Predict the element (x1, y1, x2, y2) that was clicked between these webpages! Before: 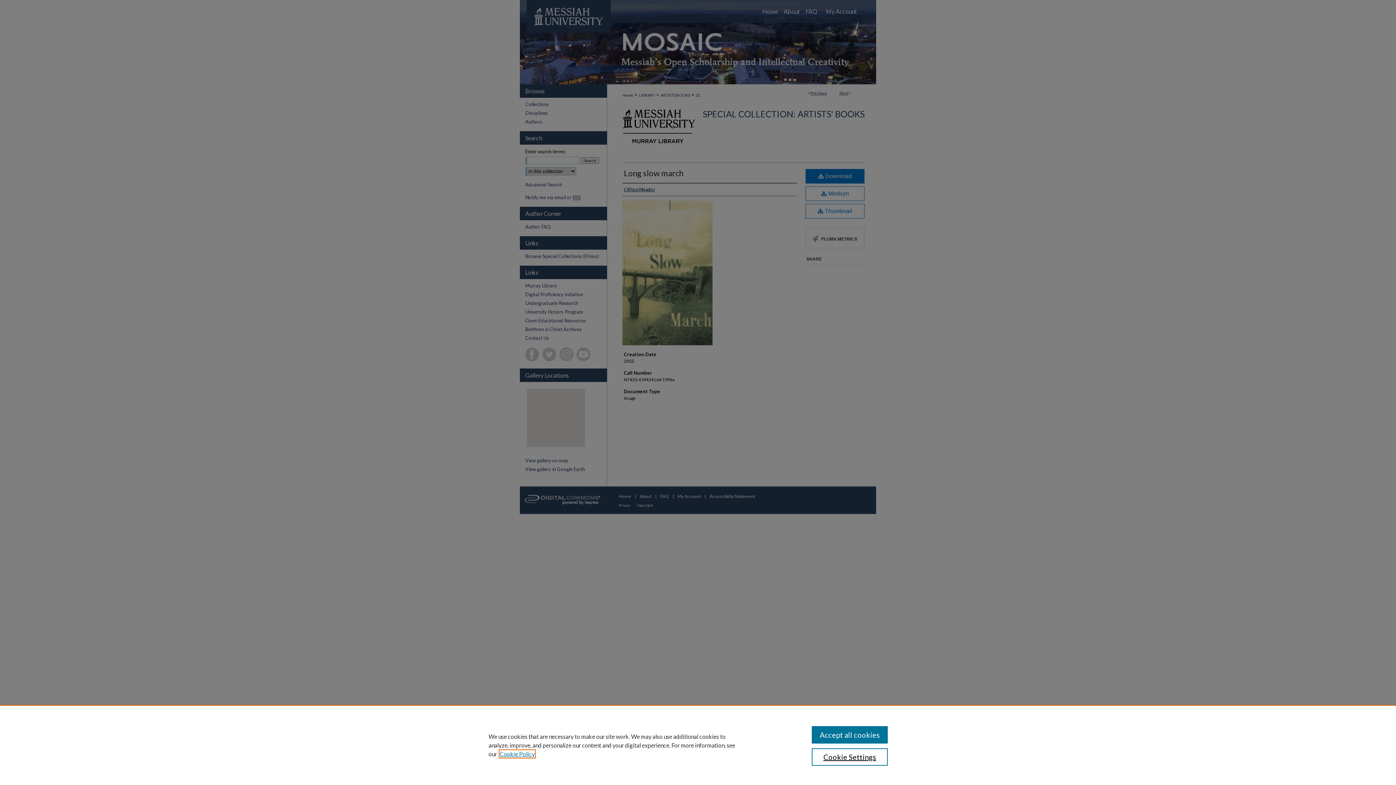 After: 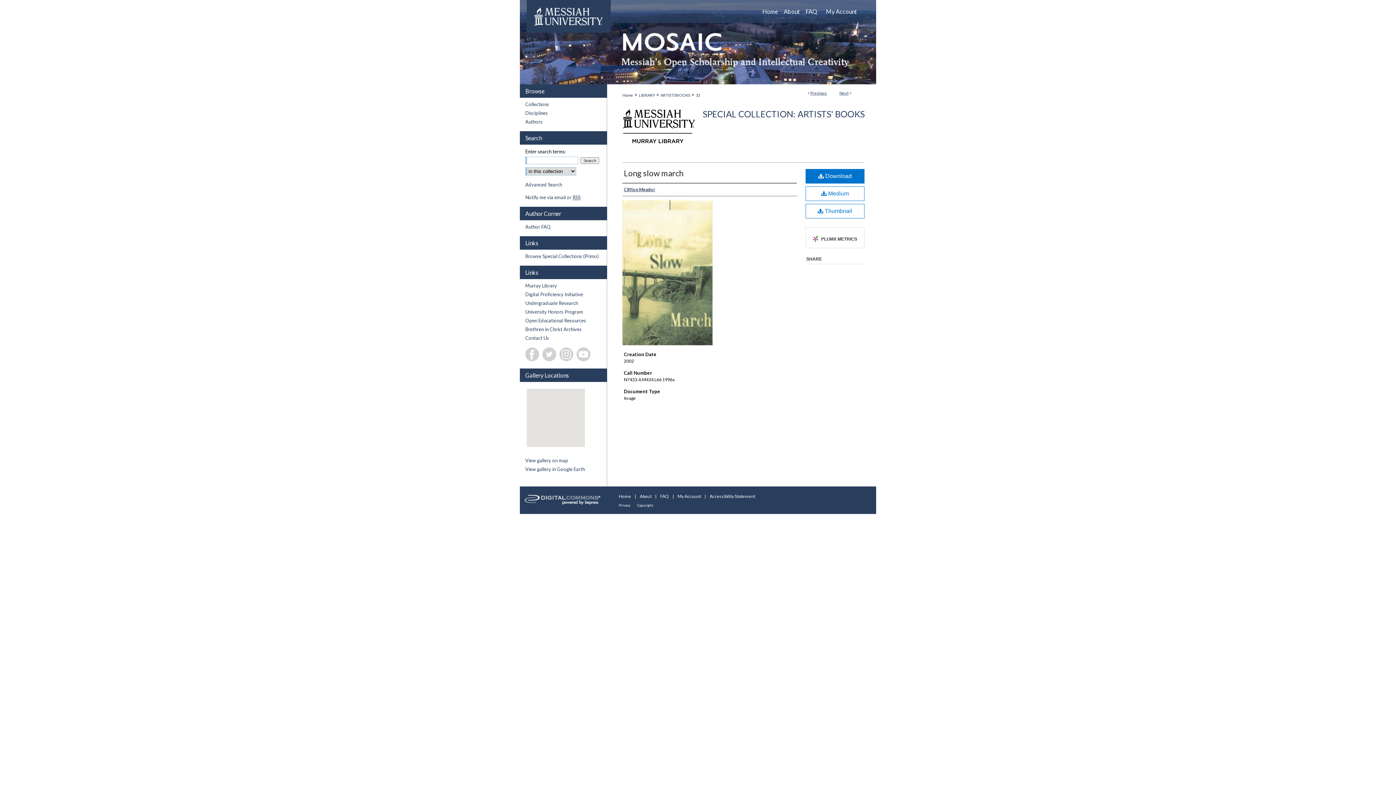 Action: label: Accept all cookies bbox: (811, 726, 887, 744)